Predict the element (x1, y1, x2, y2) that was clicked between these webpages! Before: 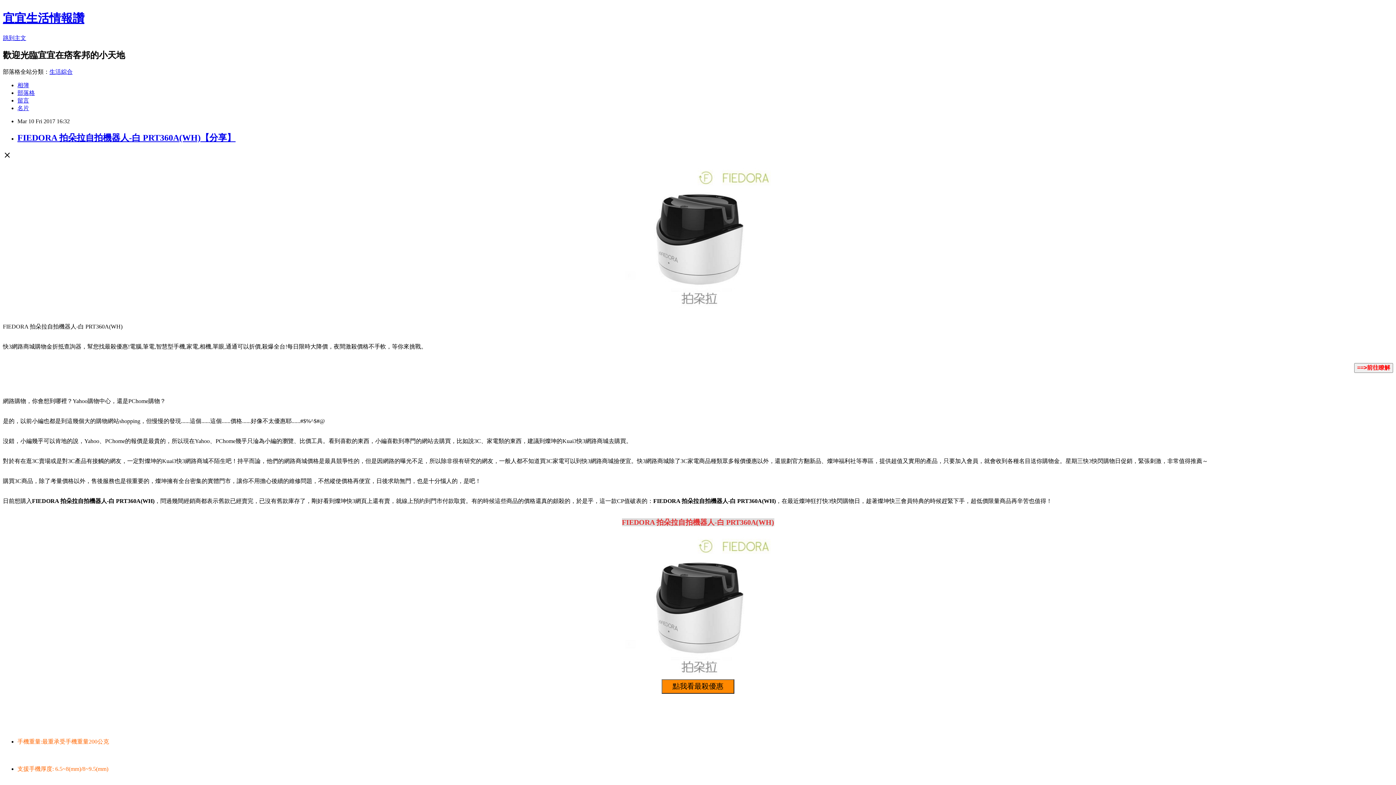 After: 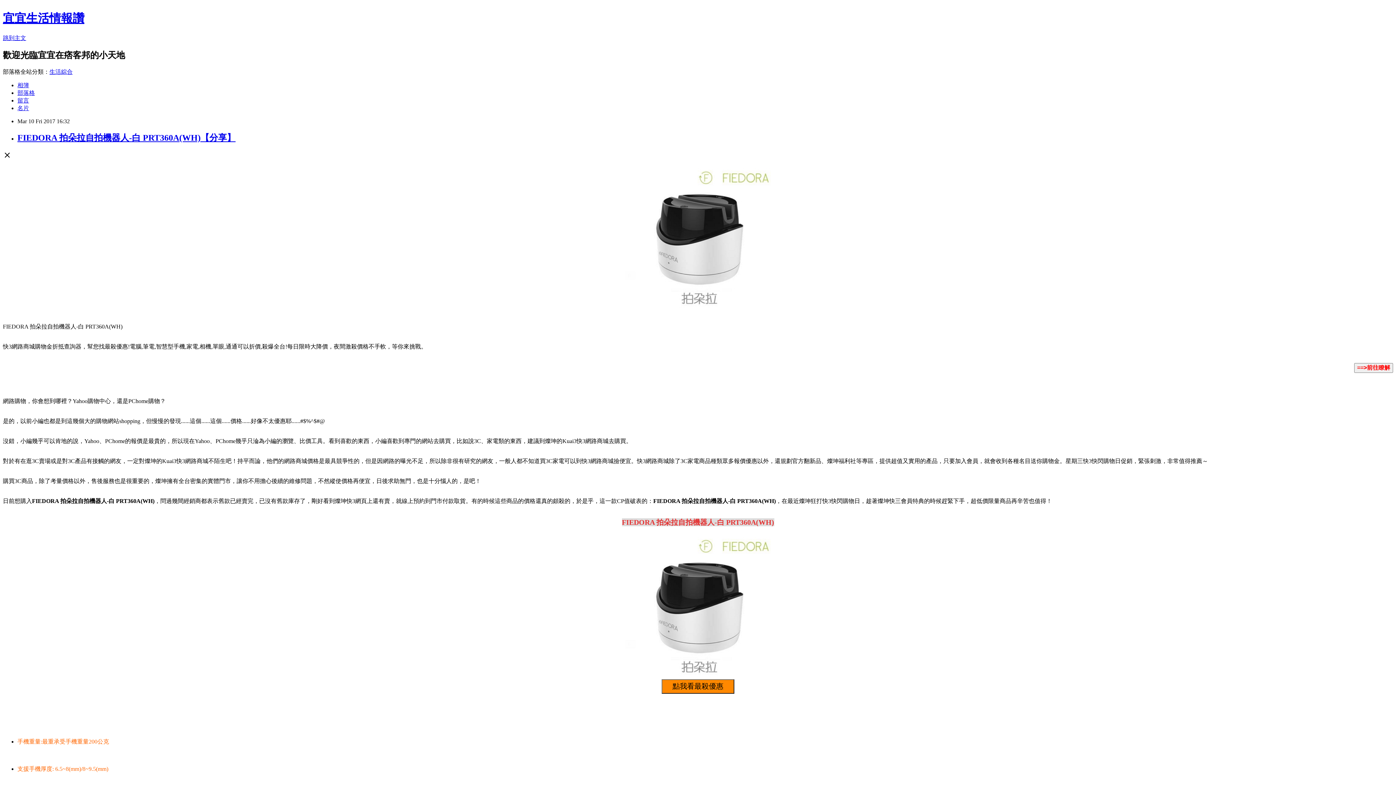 Action: bbox: (49, 68, 72, 74) label: 生活綜合